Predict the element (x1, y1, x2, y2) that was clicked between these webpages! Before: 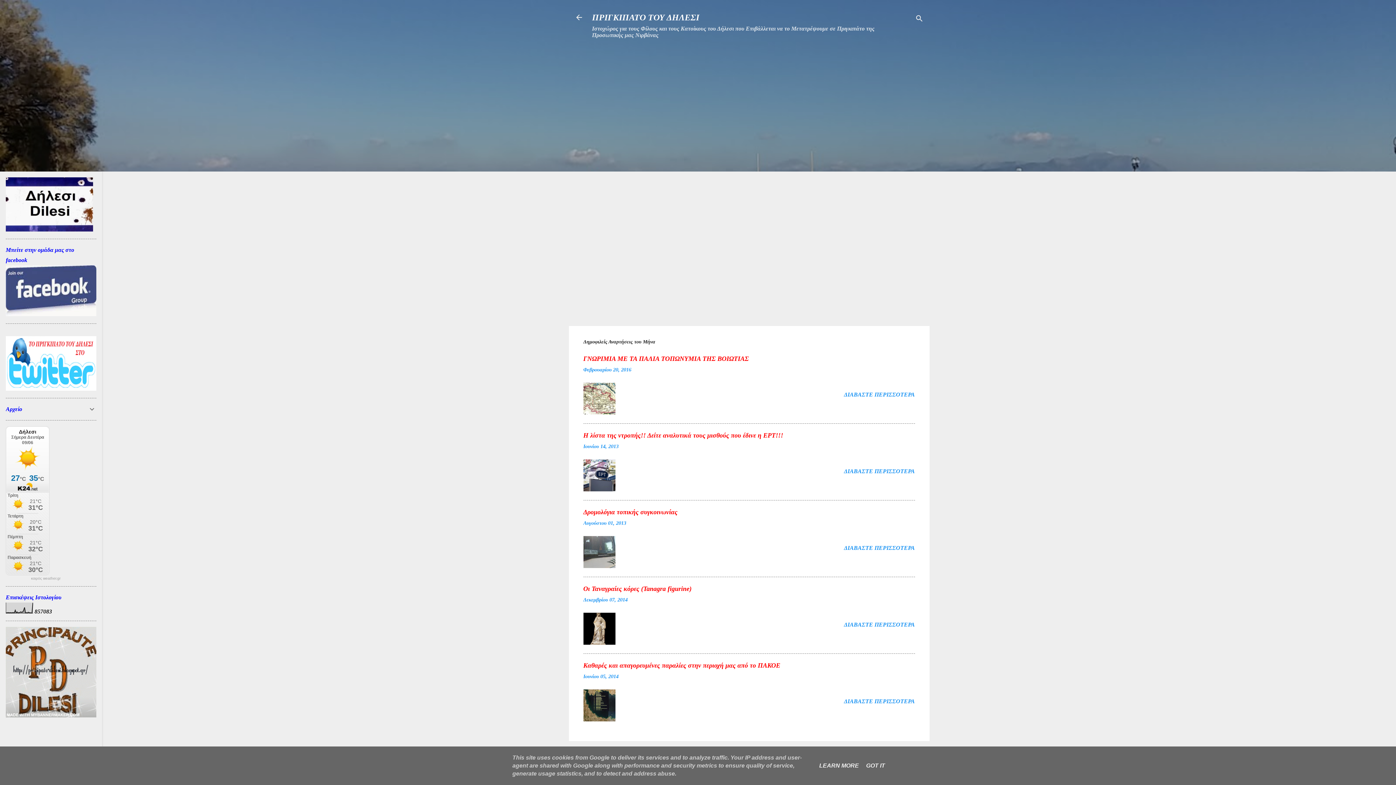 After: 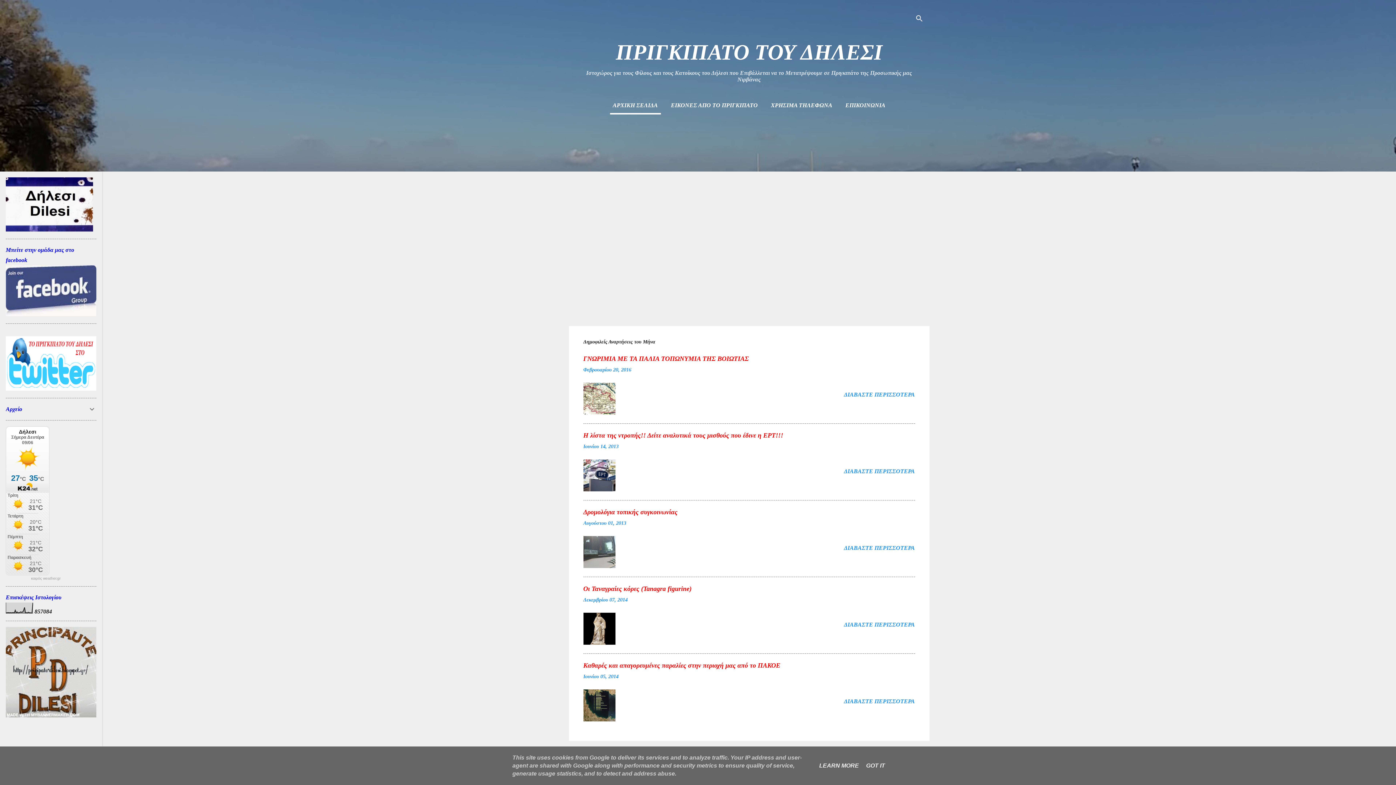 Action: bbox: (574, 13, 583, 23)